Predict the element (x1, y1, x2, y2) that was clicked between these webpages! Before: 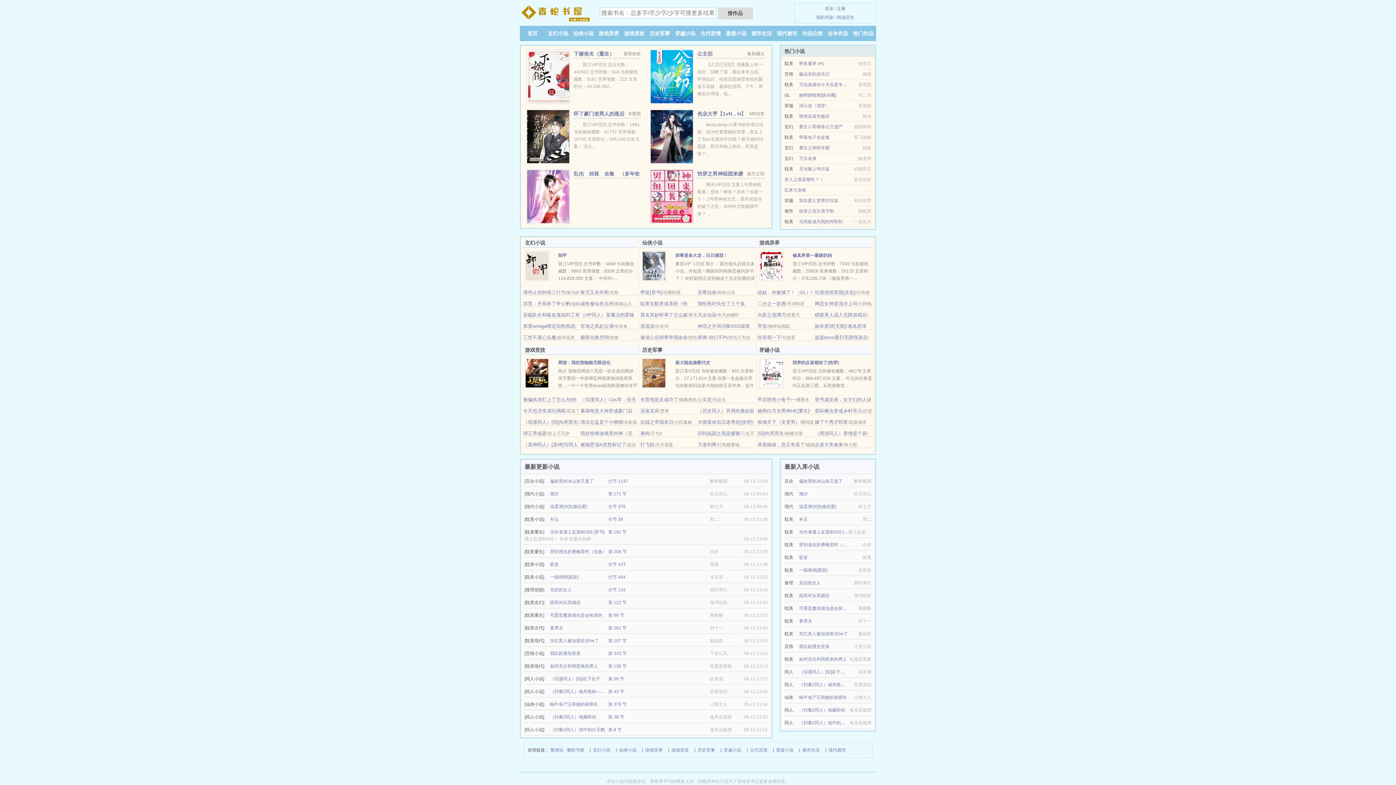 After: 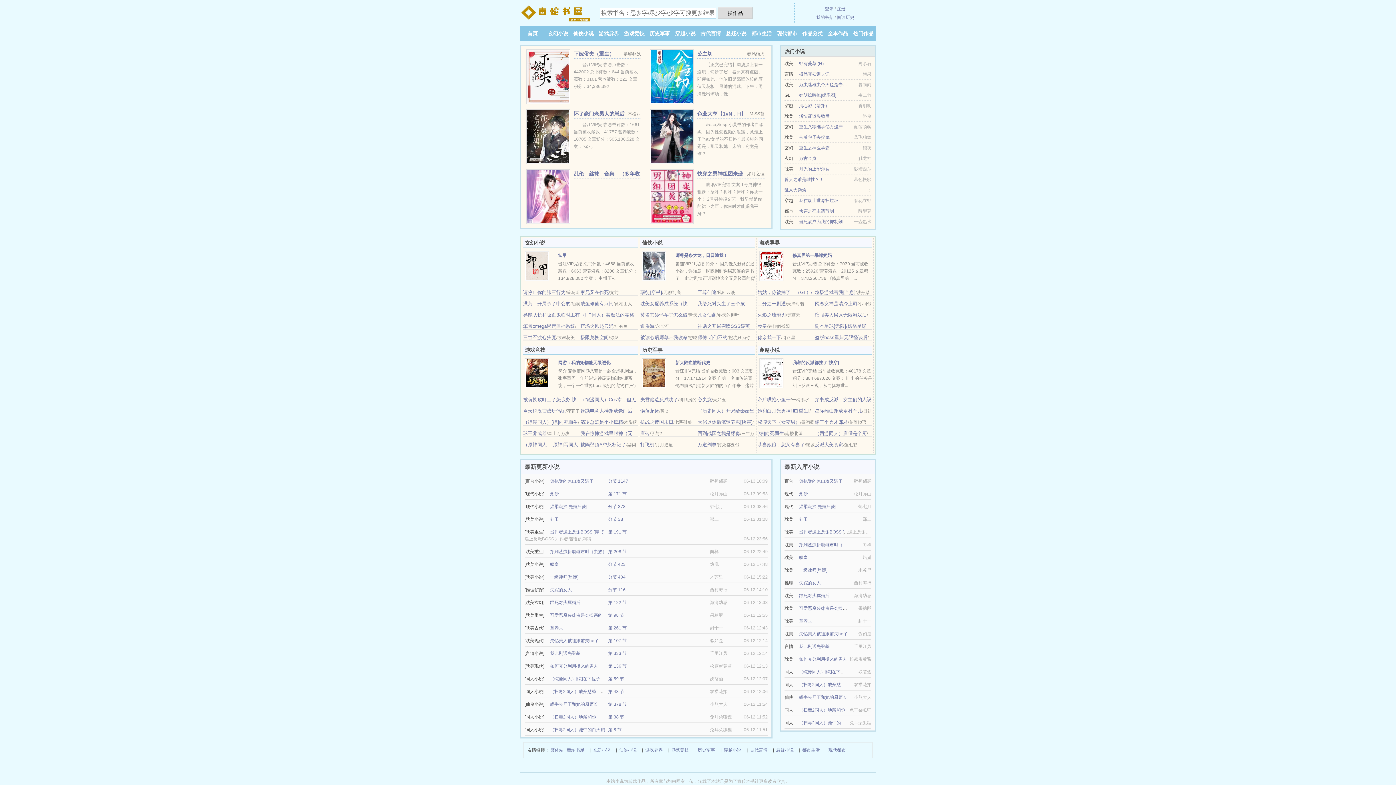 Action: bbox: (784, 177, 824, 182) label: 兽人之谁是雌性？！